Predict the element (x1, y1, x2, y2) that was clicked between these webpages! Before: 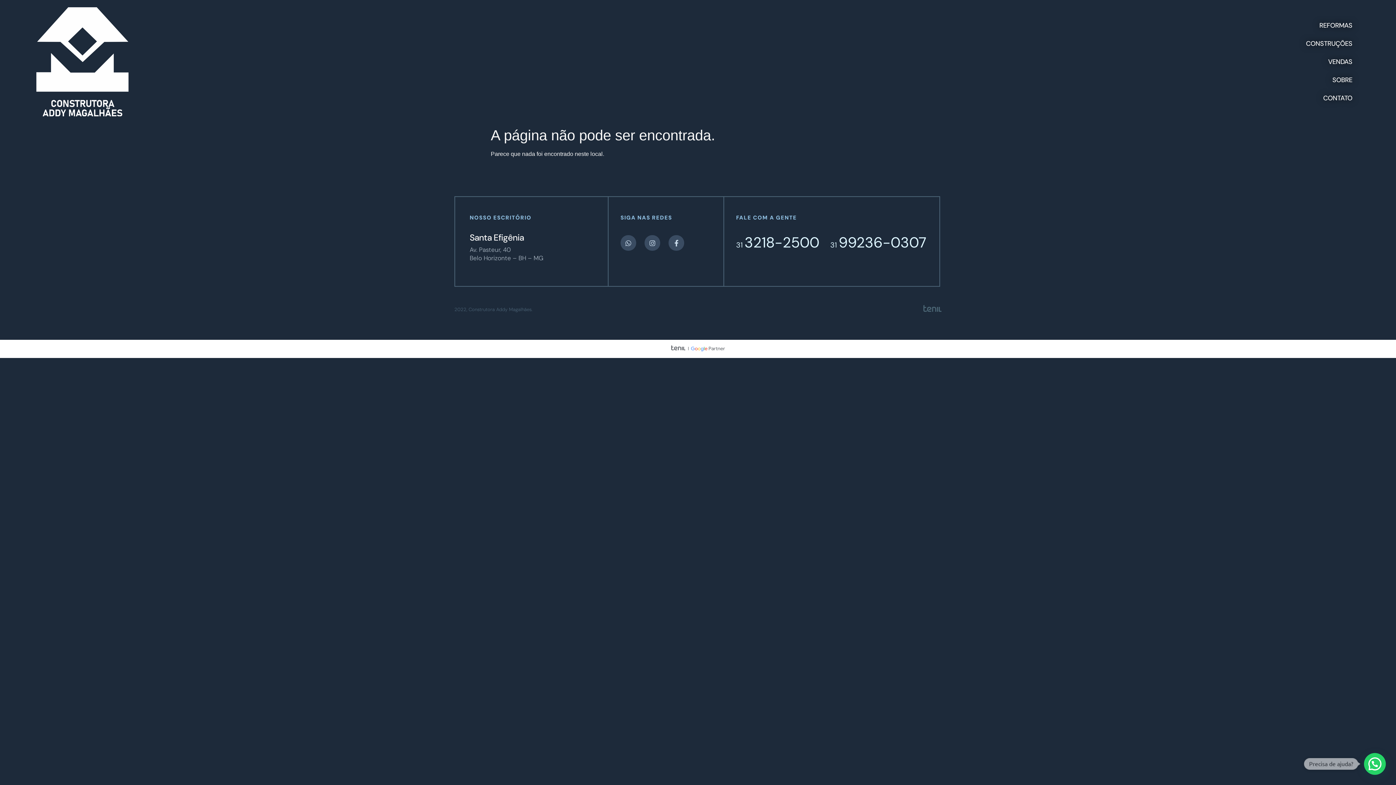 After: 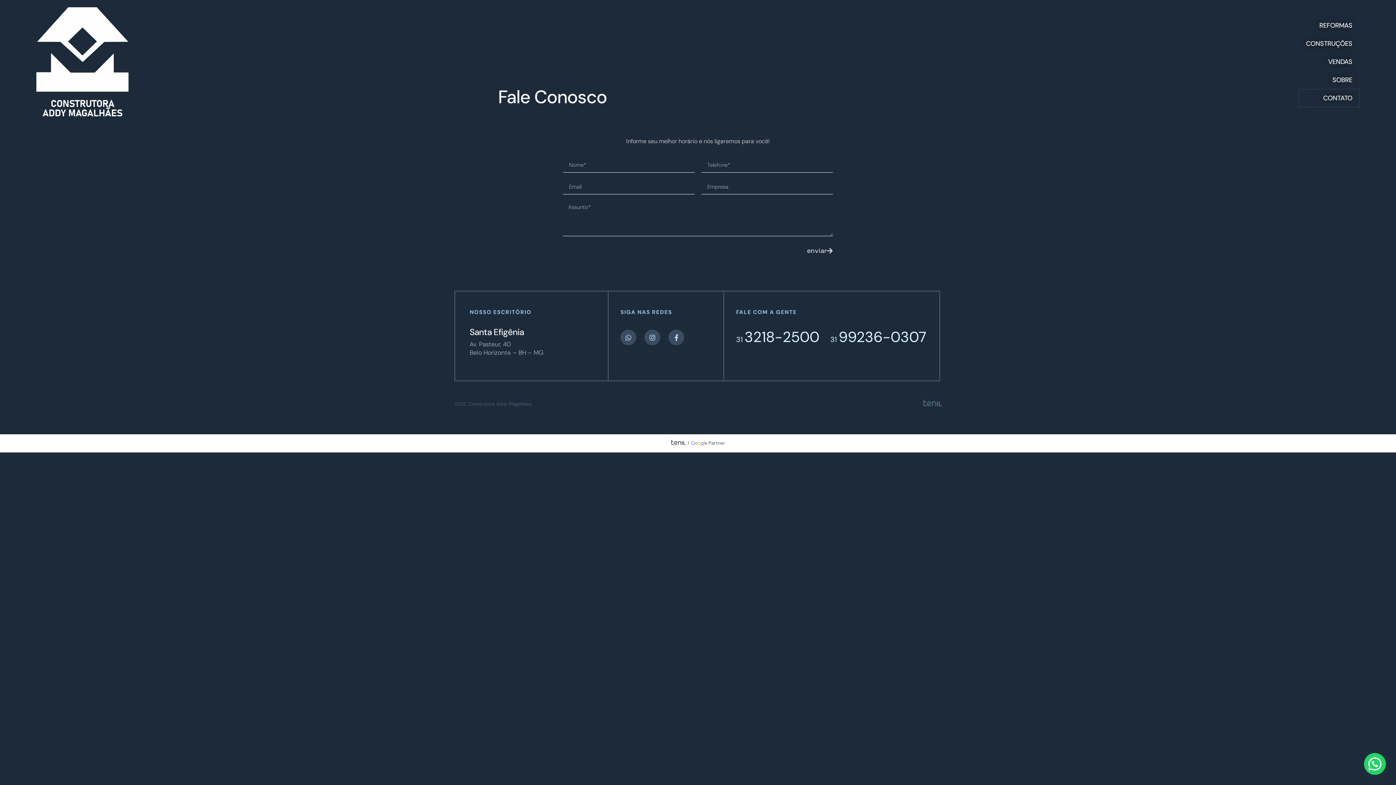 Action: label: CONTATO bbox: (1299, 89, 1359, 107)